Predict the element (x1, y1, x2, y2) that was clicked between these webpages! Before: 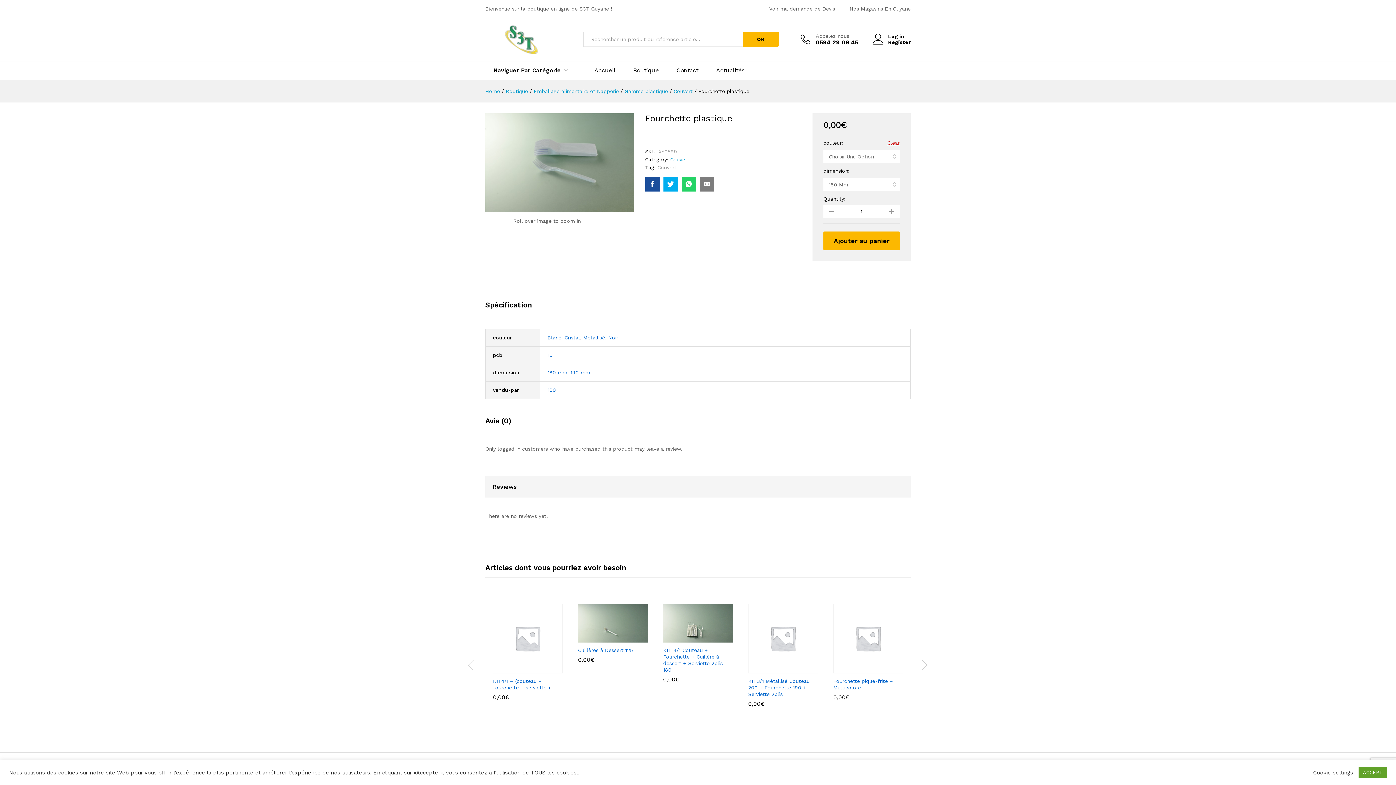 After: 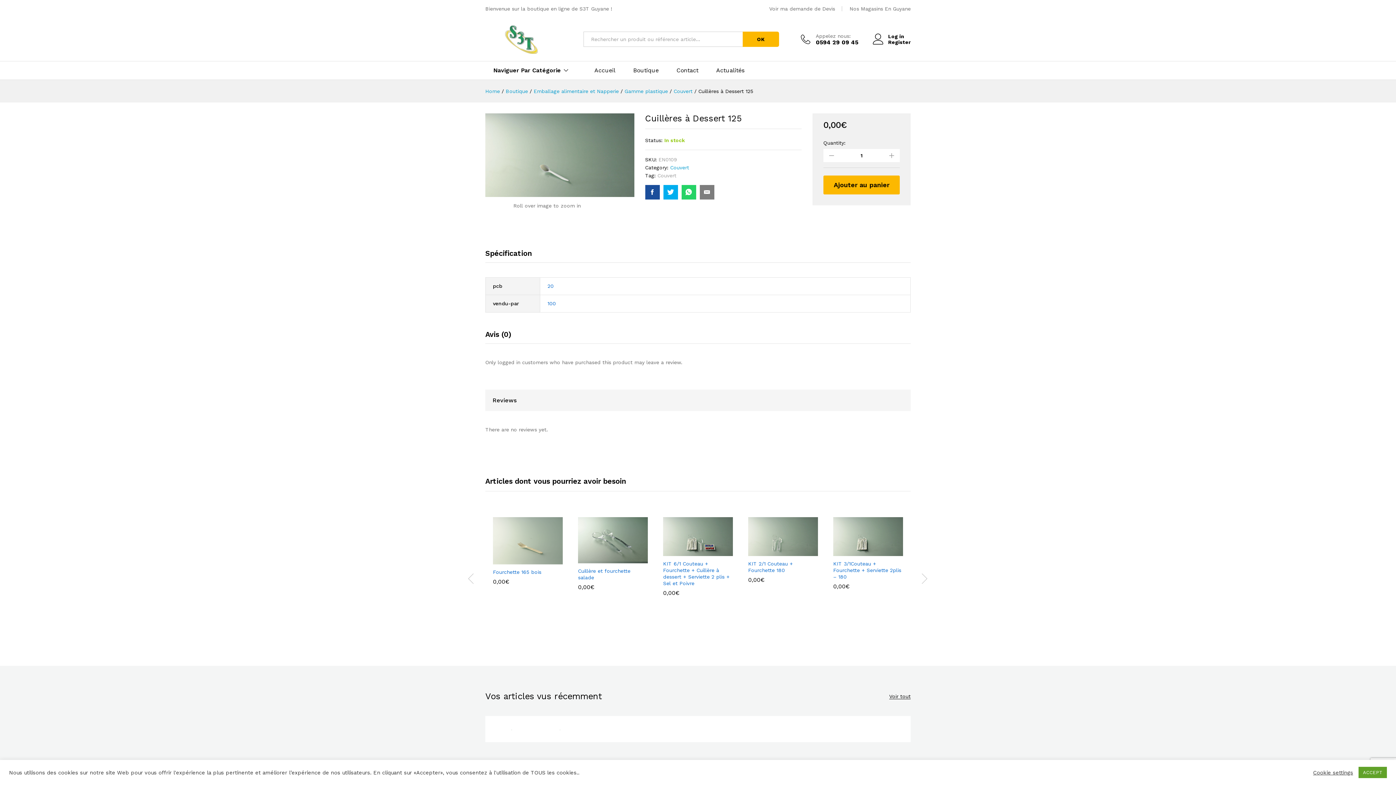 Action: bbox: (578, 603, 648, 643)